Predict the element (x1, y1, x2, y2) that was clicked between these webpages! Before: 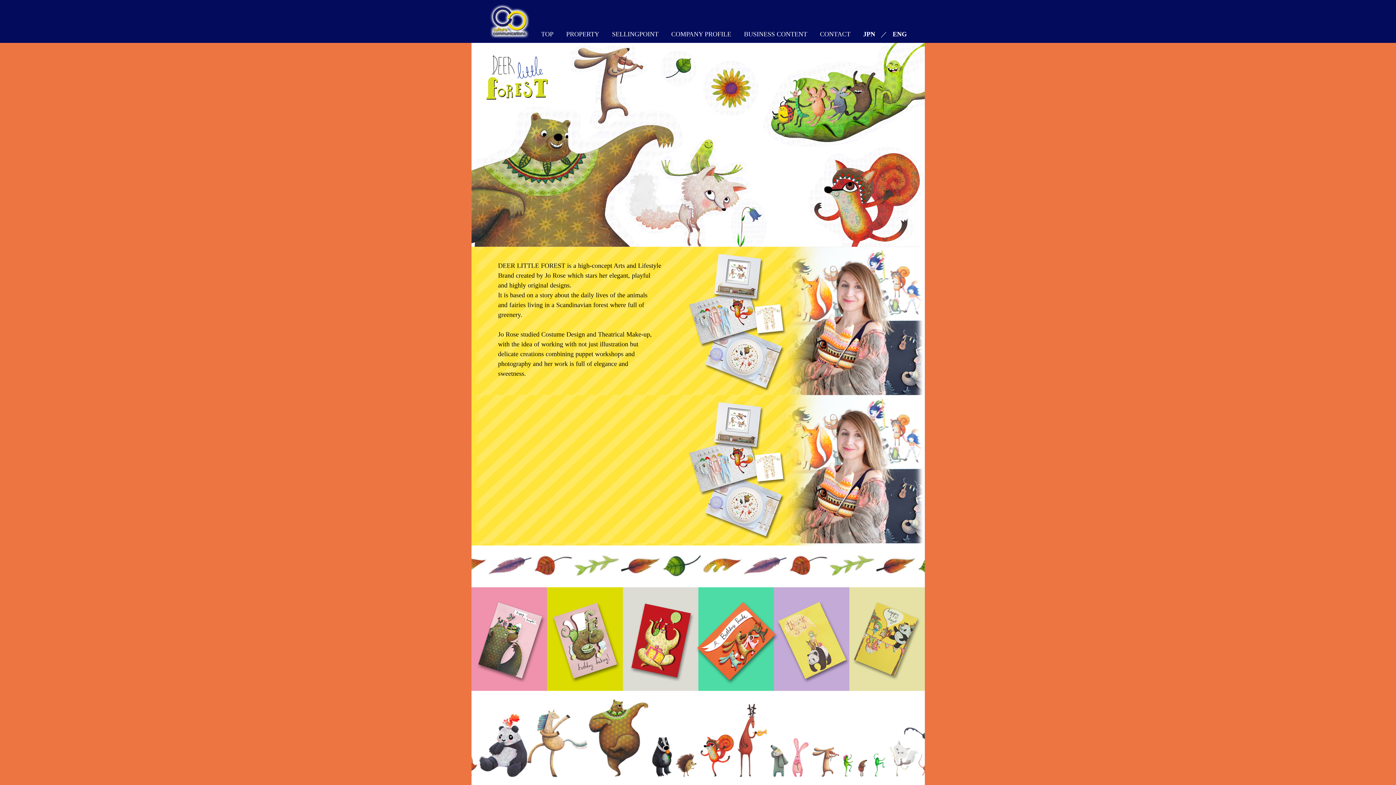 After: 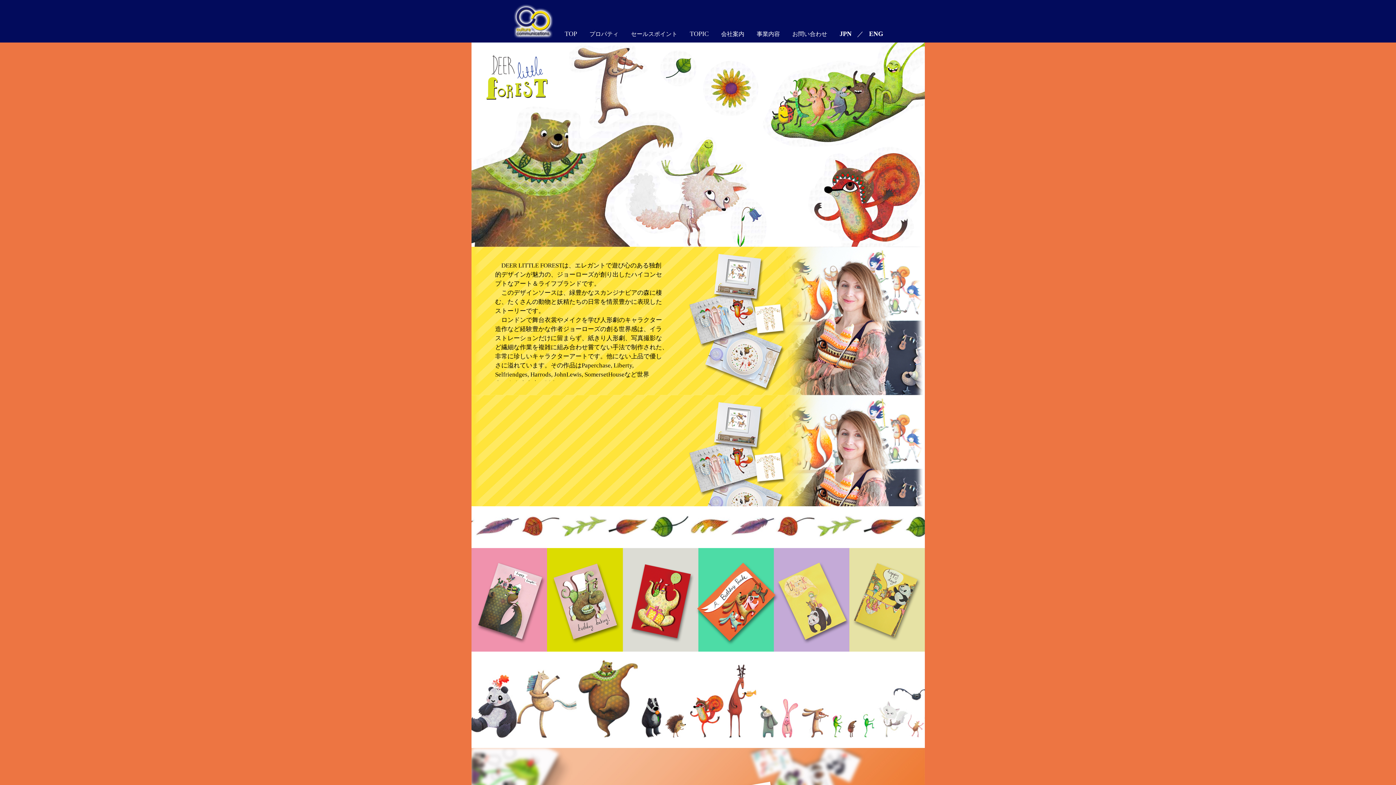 Action: bbox: (863, 33, 875, 40) label: JPN